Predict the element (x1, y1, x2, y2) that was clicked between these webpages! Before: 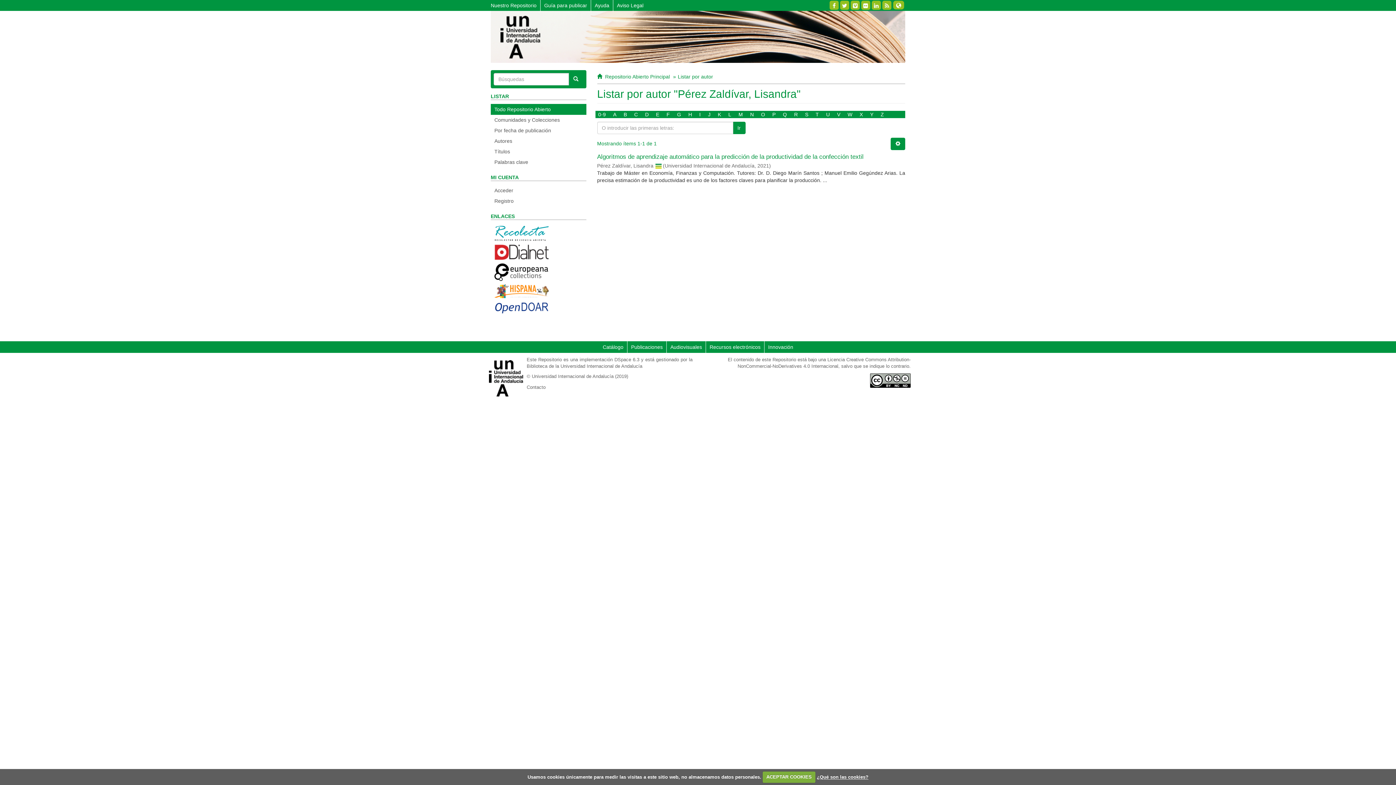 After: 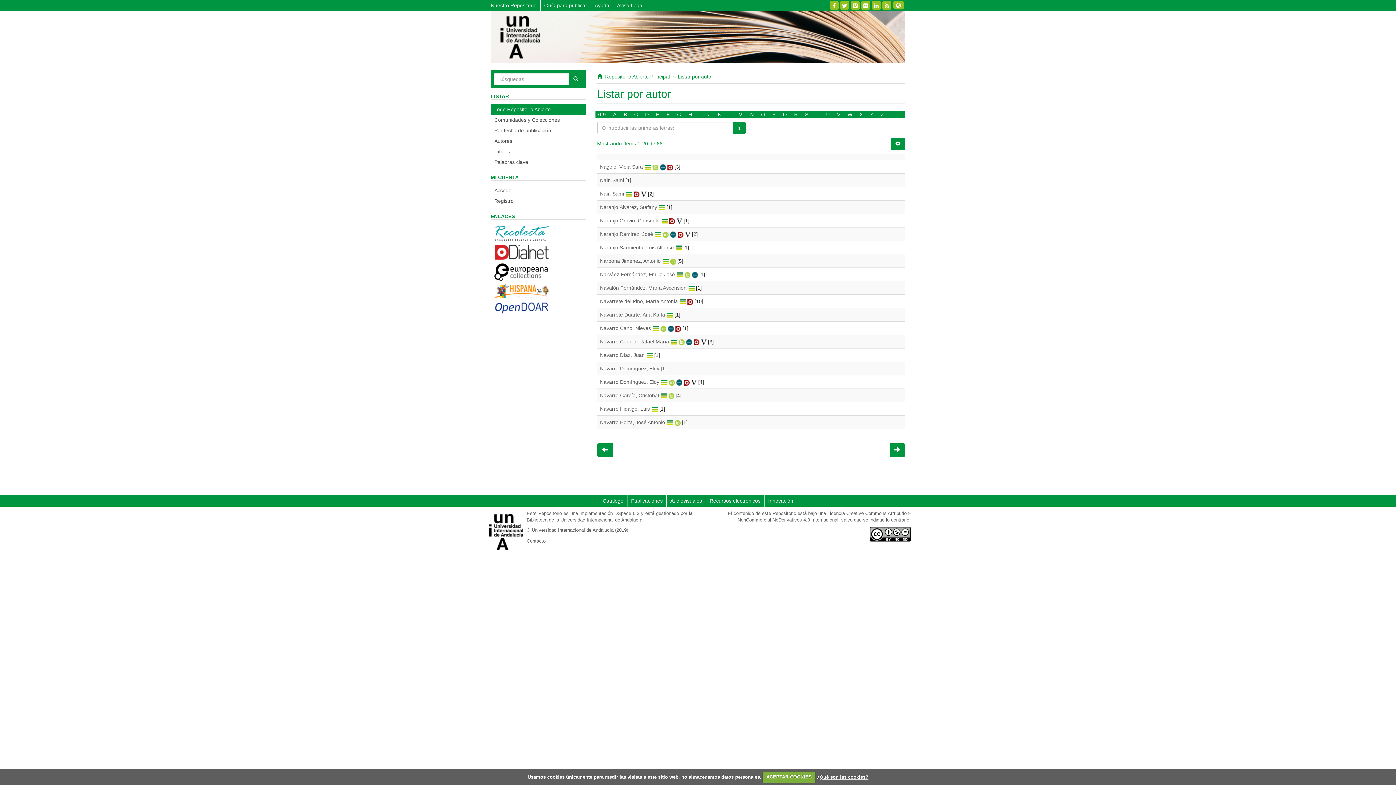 Action: bbox: (749, 110, 755, 118) label: N